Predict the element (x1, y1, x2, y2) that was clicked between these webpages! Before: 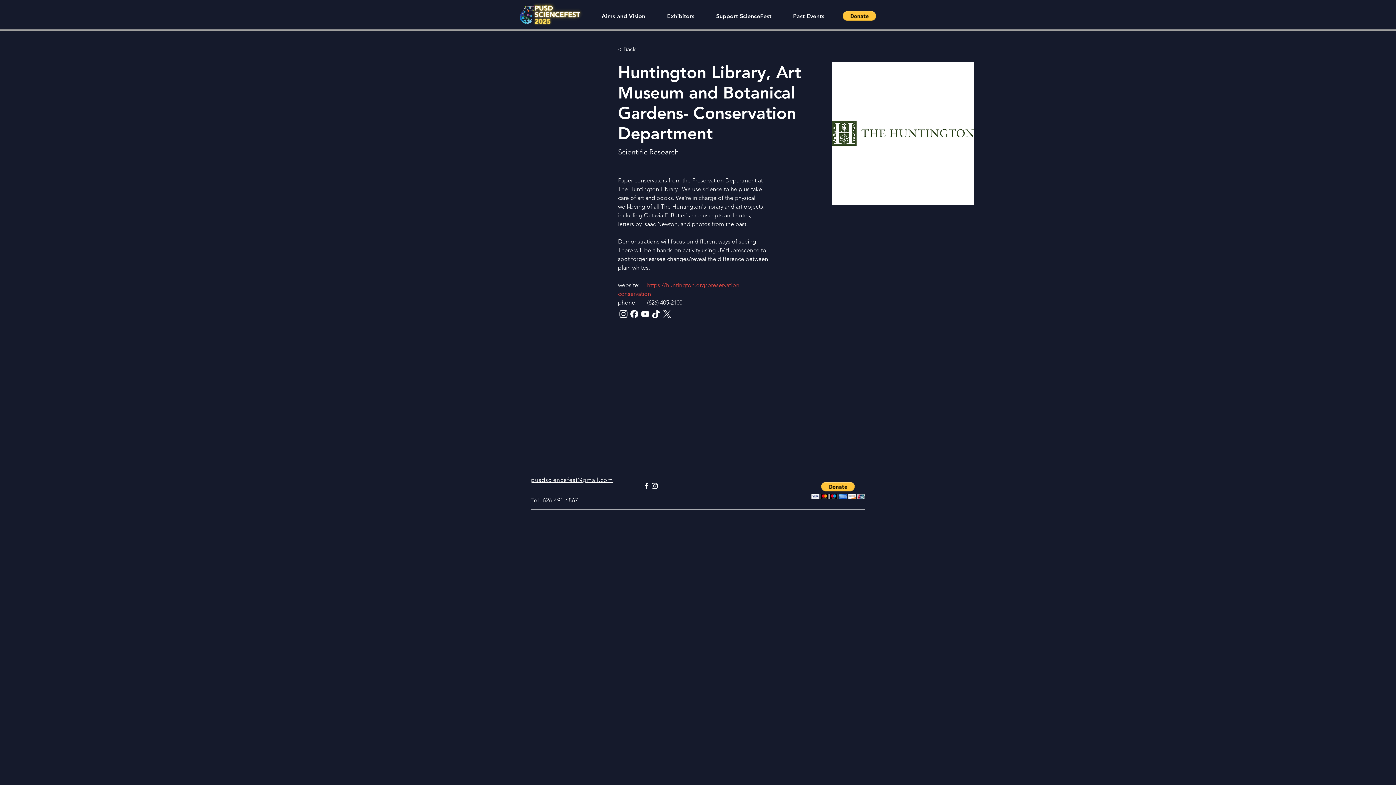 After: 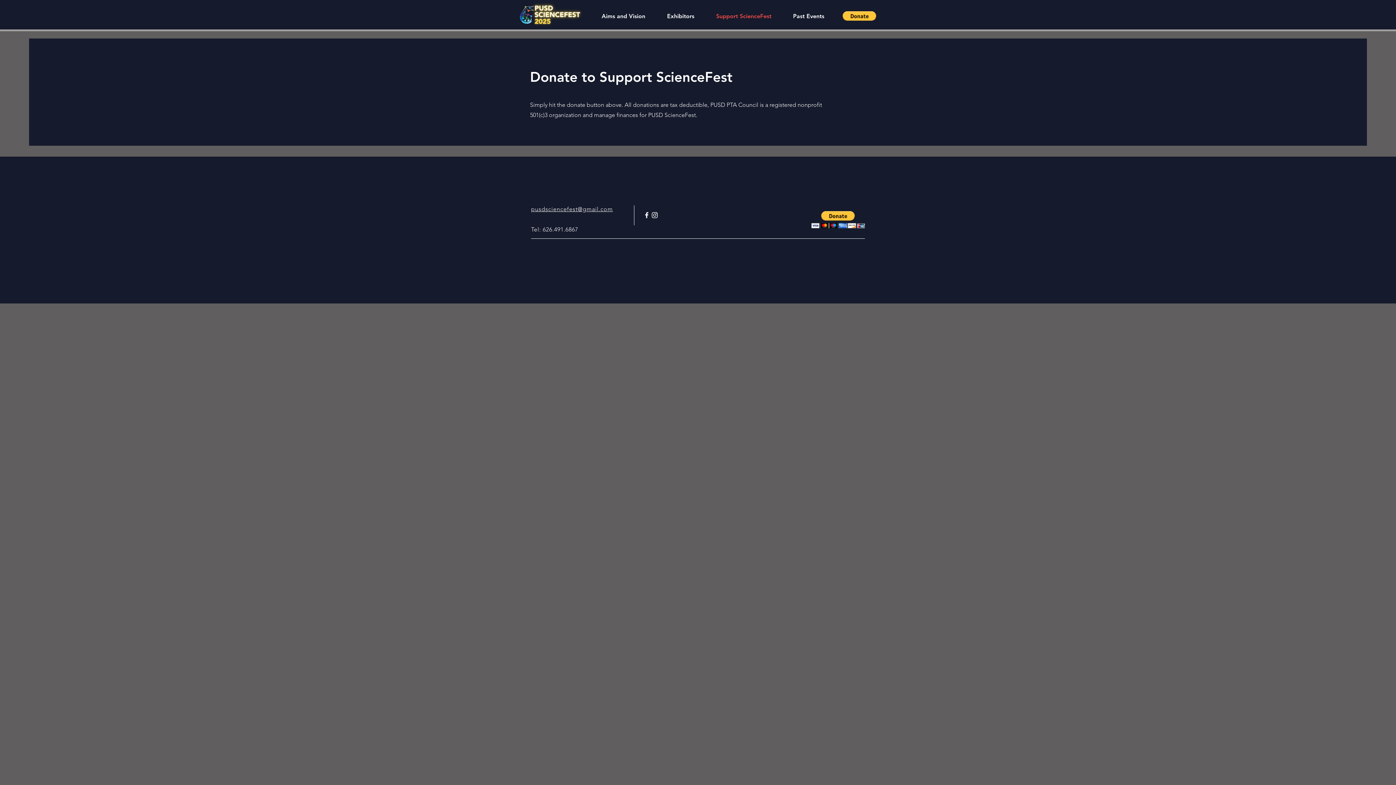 Action: label: Support ScienceFest bbox: (705, 3, 782, 29)